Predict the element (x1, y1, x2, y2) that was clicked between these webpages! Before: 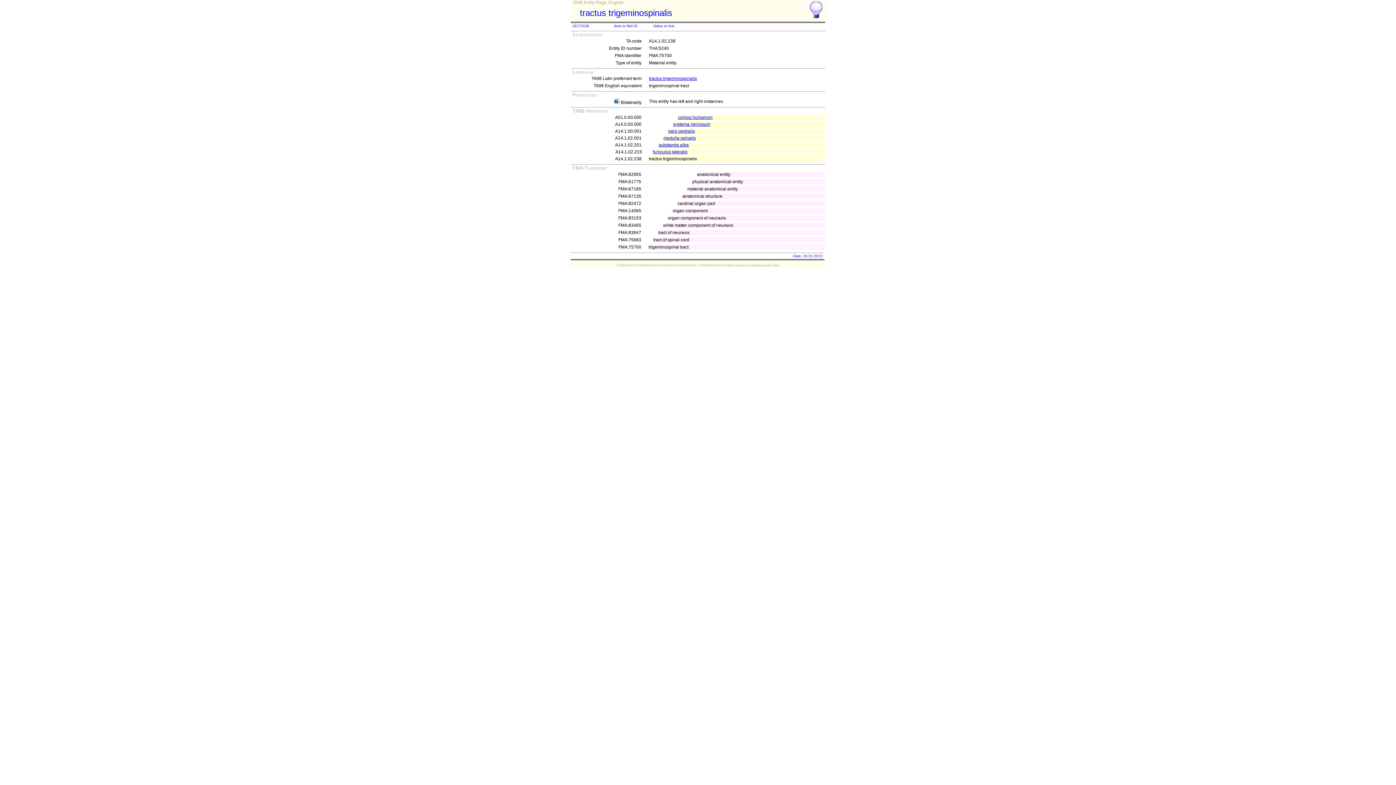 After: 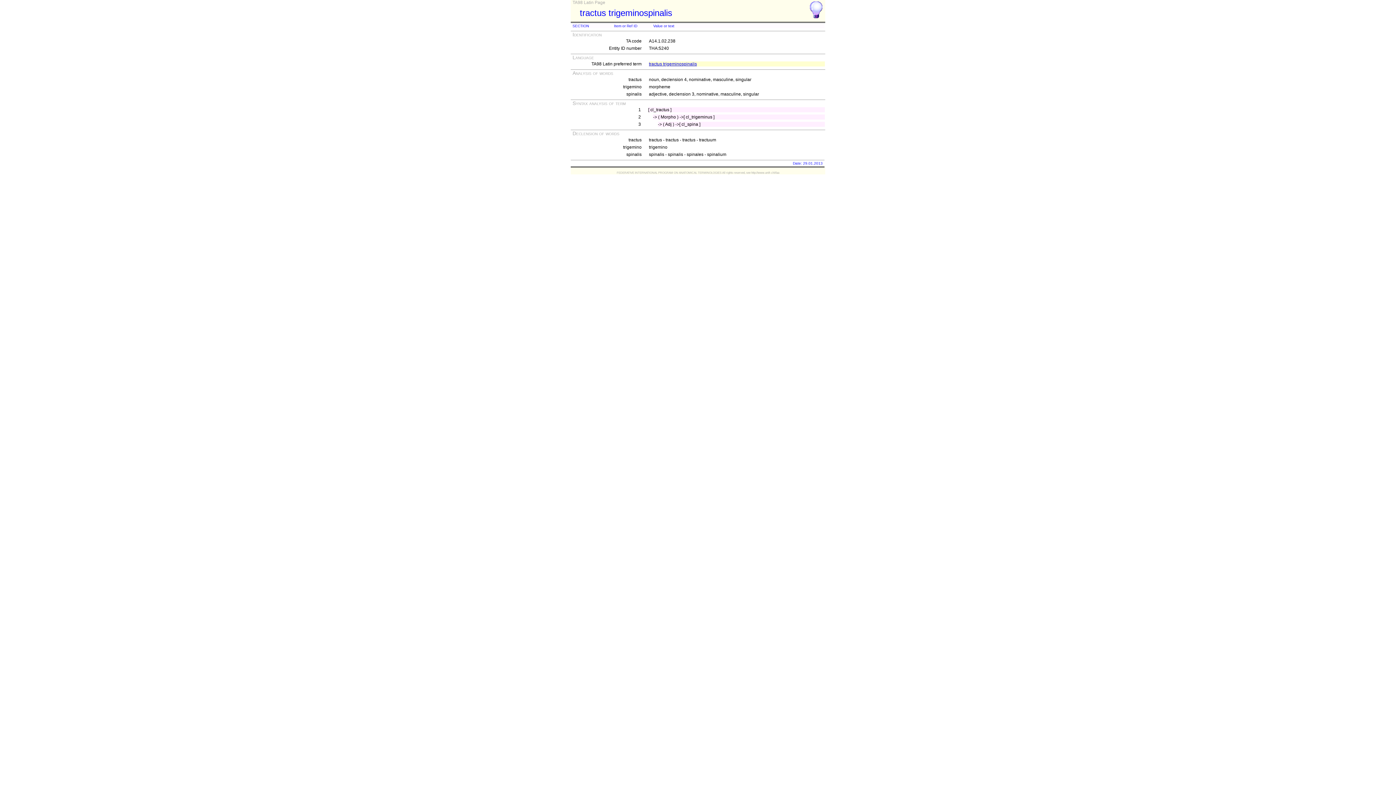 Action: bbox: (649, 76, 697, 81) label: tractus trigeminospinalis